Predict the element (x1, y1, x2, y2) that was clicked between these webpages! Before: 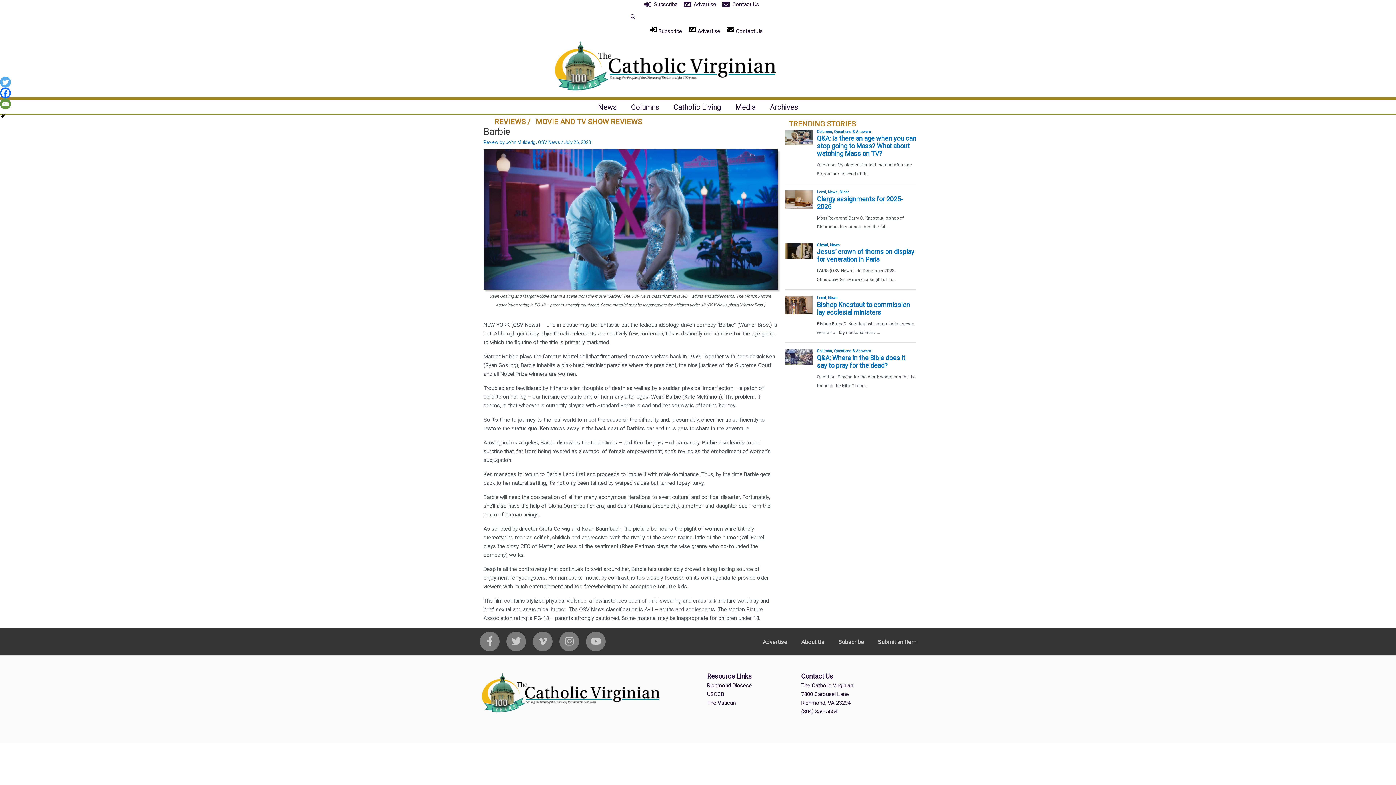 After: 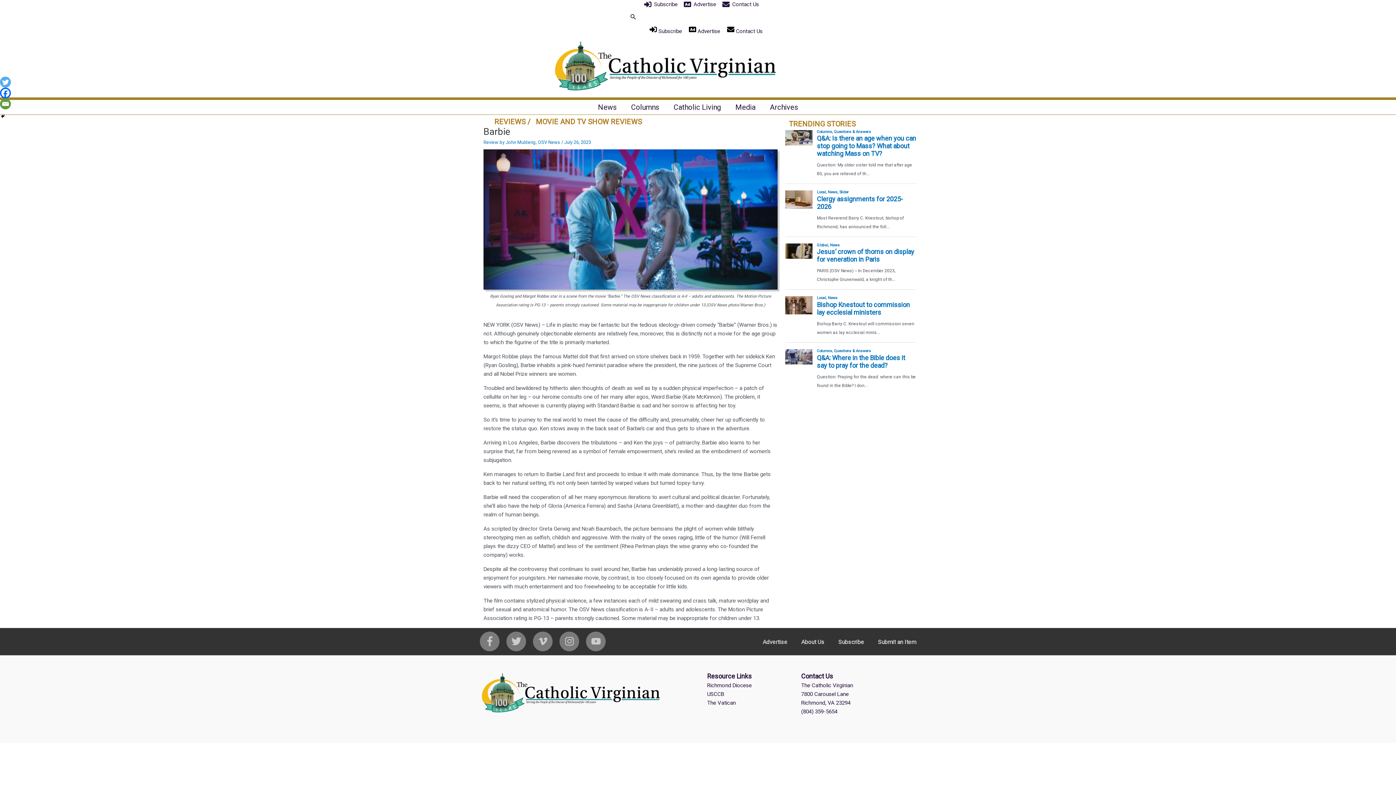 Action: label: Richmond Diocese bbox: (707, 682, 752, 688)